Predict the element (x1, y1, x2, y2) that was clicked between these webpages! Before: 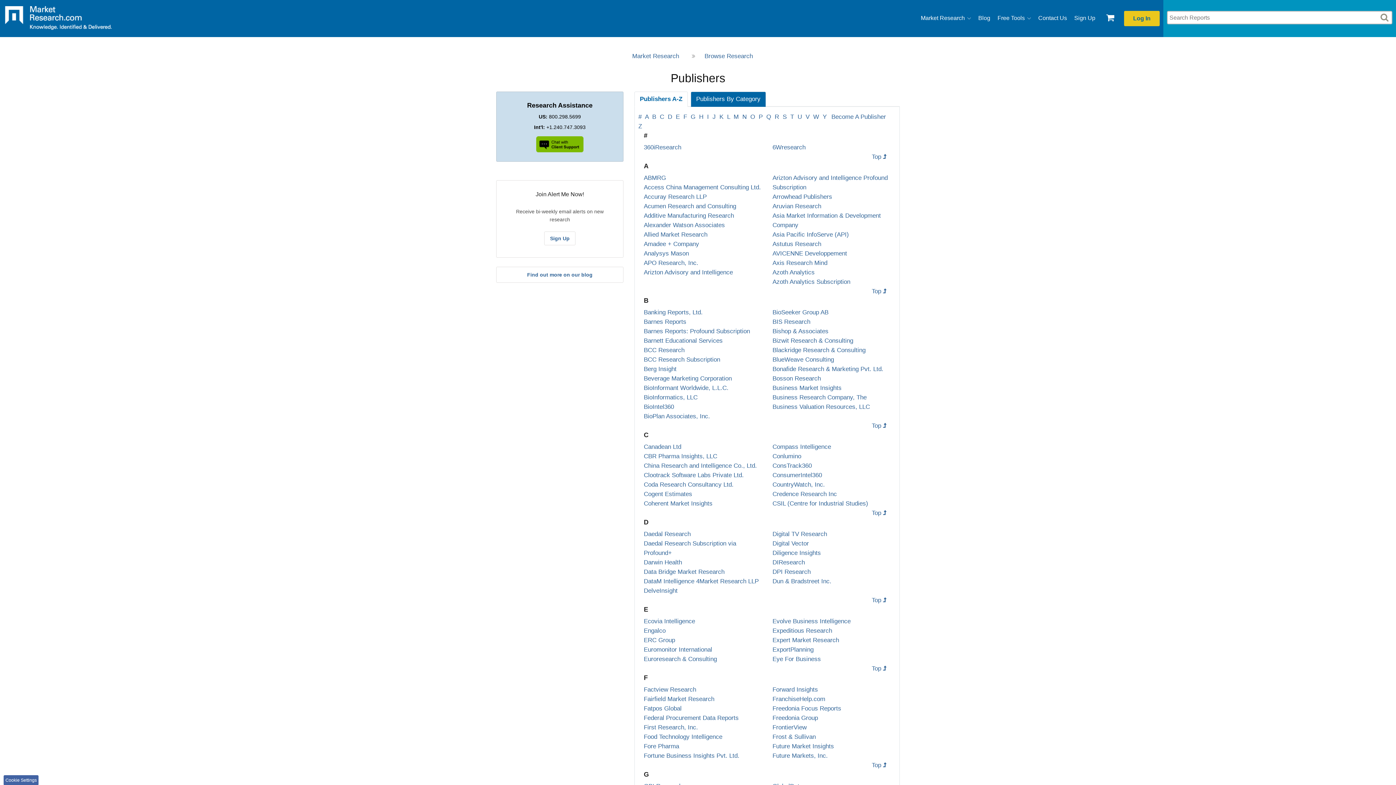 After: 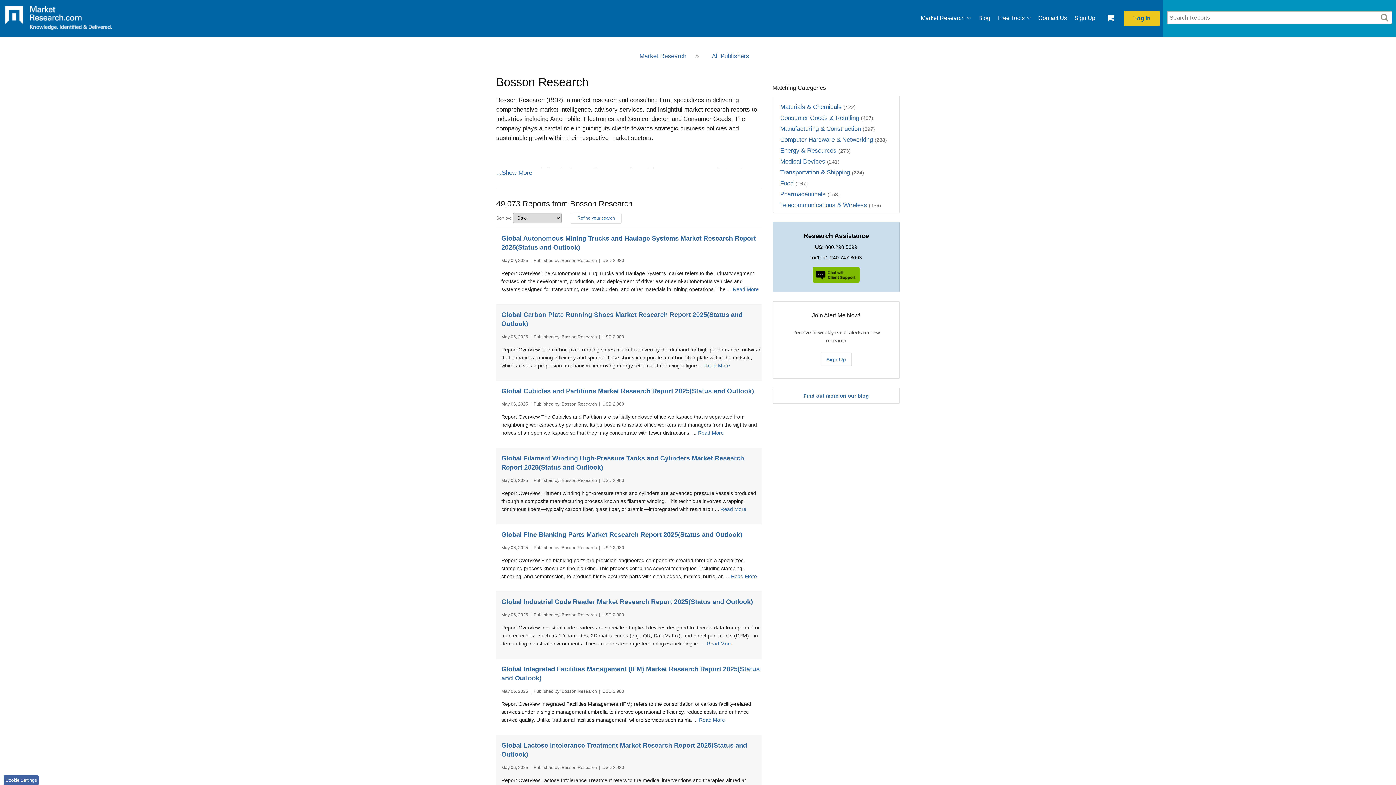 Action: label: Bosson Research bbox: (772, 375, 821, 382)